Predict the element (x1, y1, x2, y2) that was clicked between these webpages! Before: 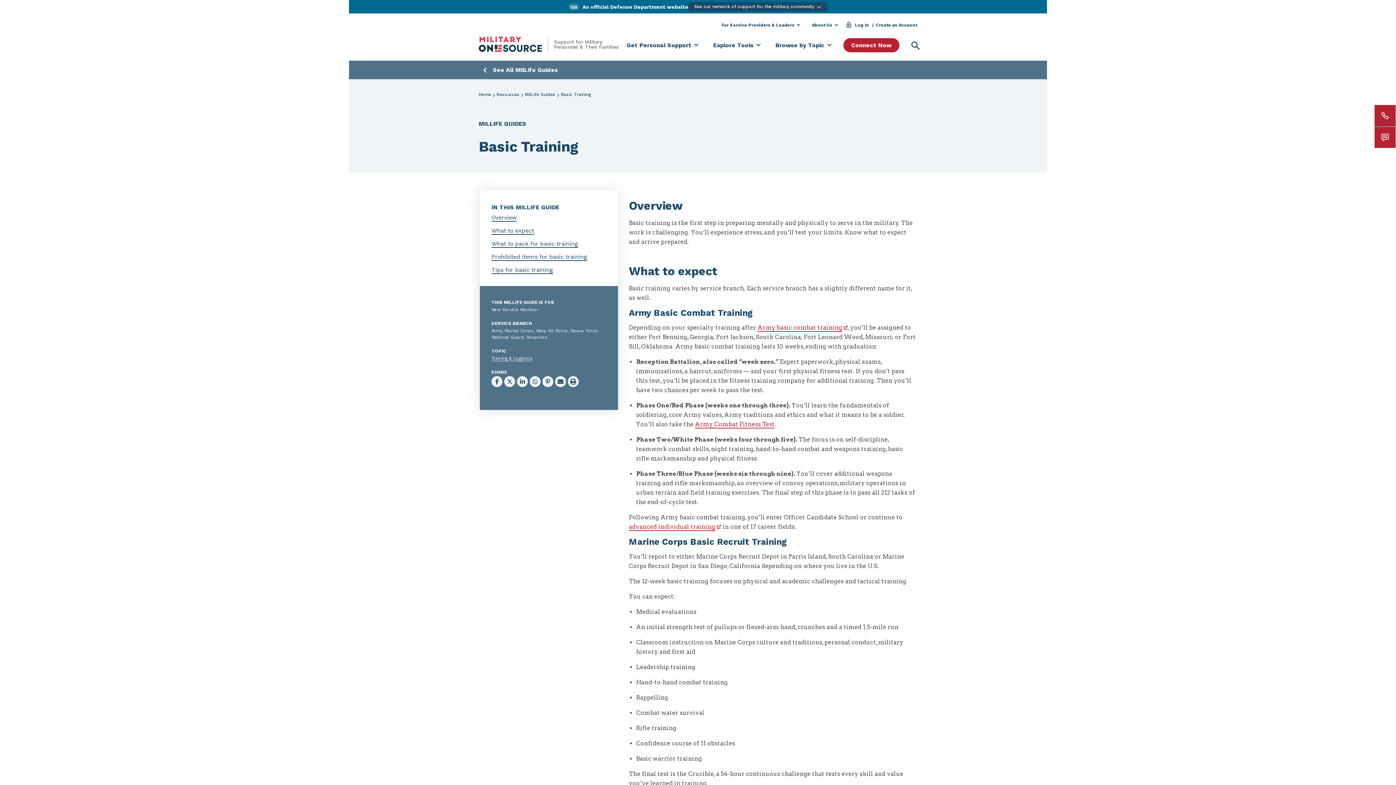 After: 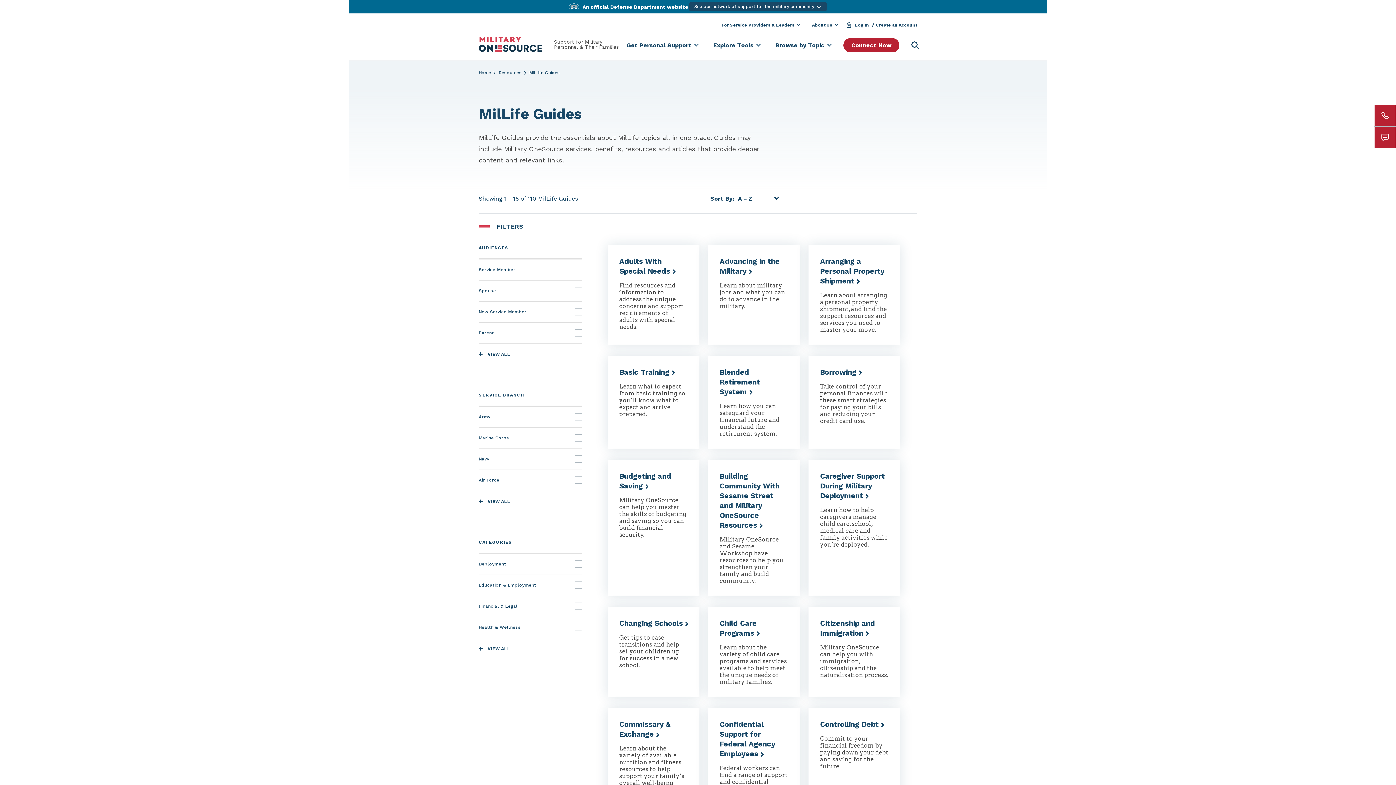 Action: bbox: (525, 91, 555, 97) label: MilLife Guides